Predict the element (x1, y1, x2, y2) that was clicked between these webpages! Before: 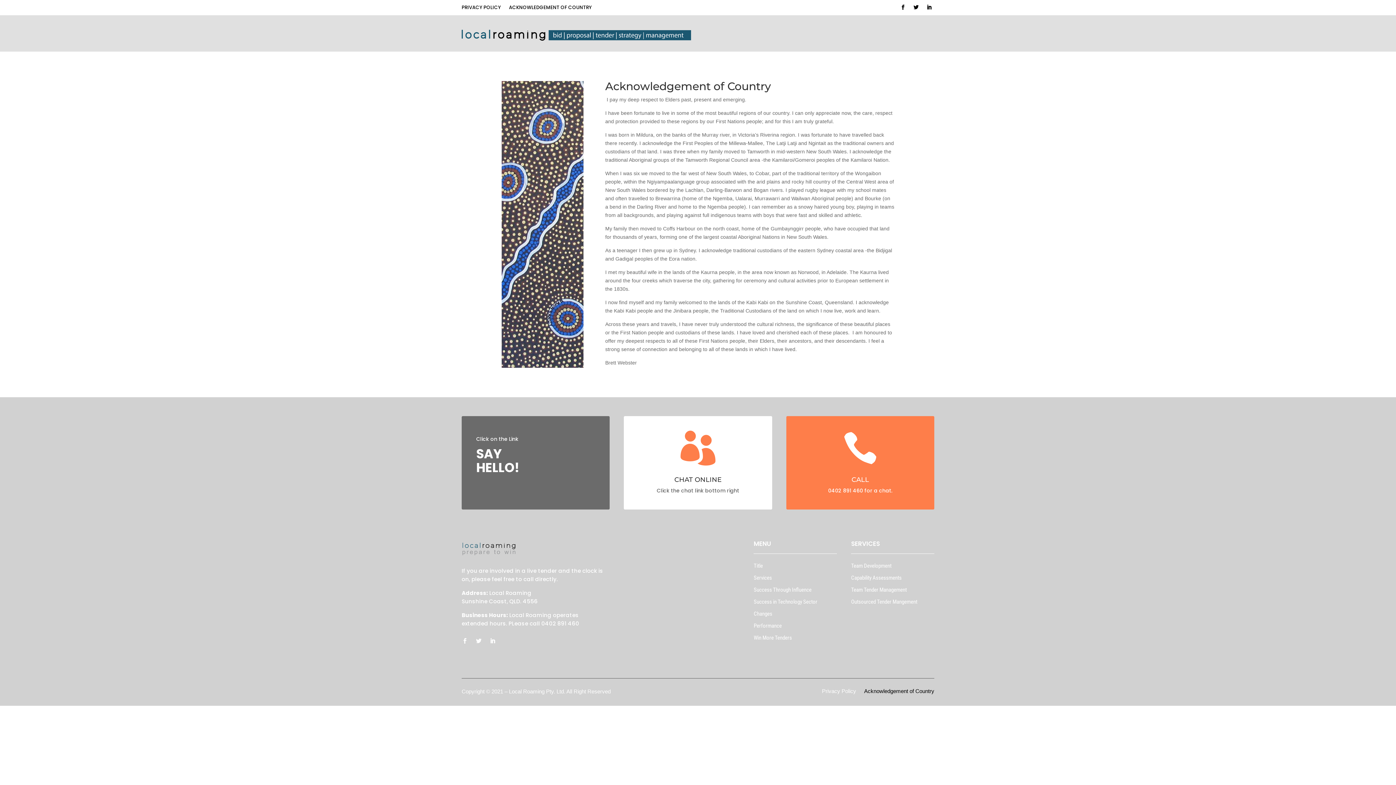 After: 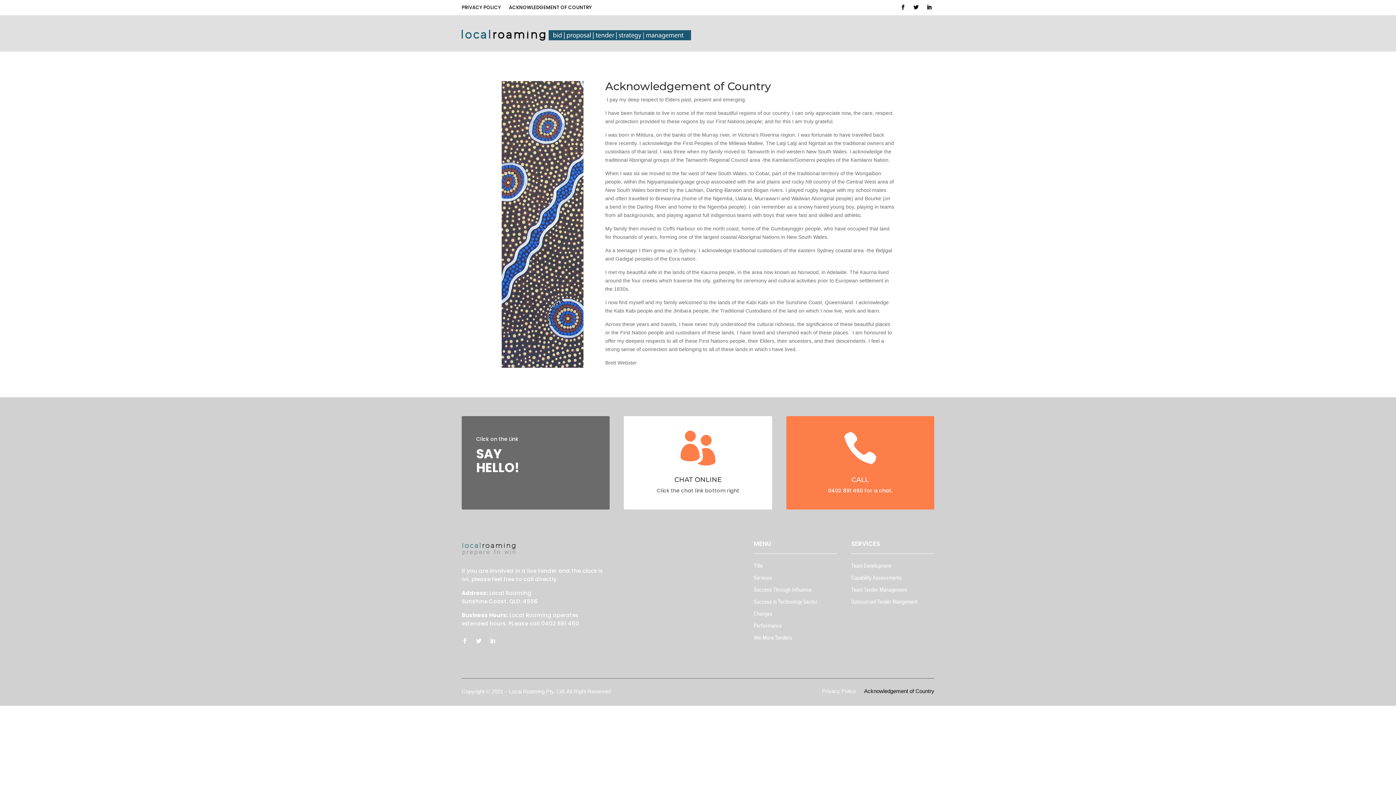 Action: label: Services bbox: (753, 574, 772, 581)